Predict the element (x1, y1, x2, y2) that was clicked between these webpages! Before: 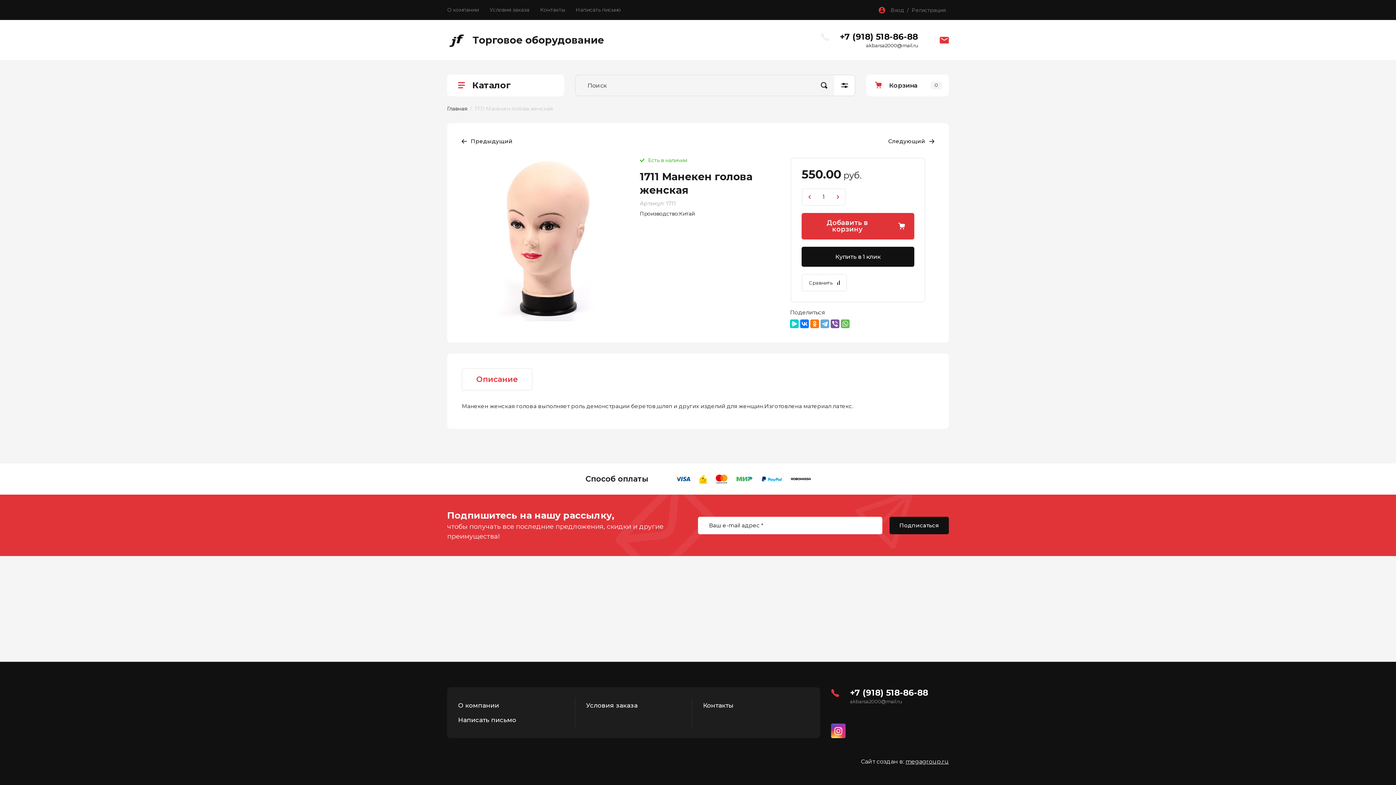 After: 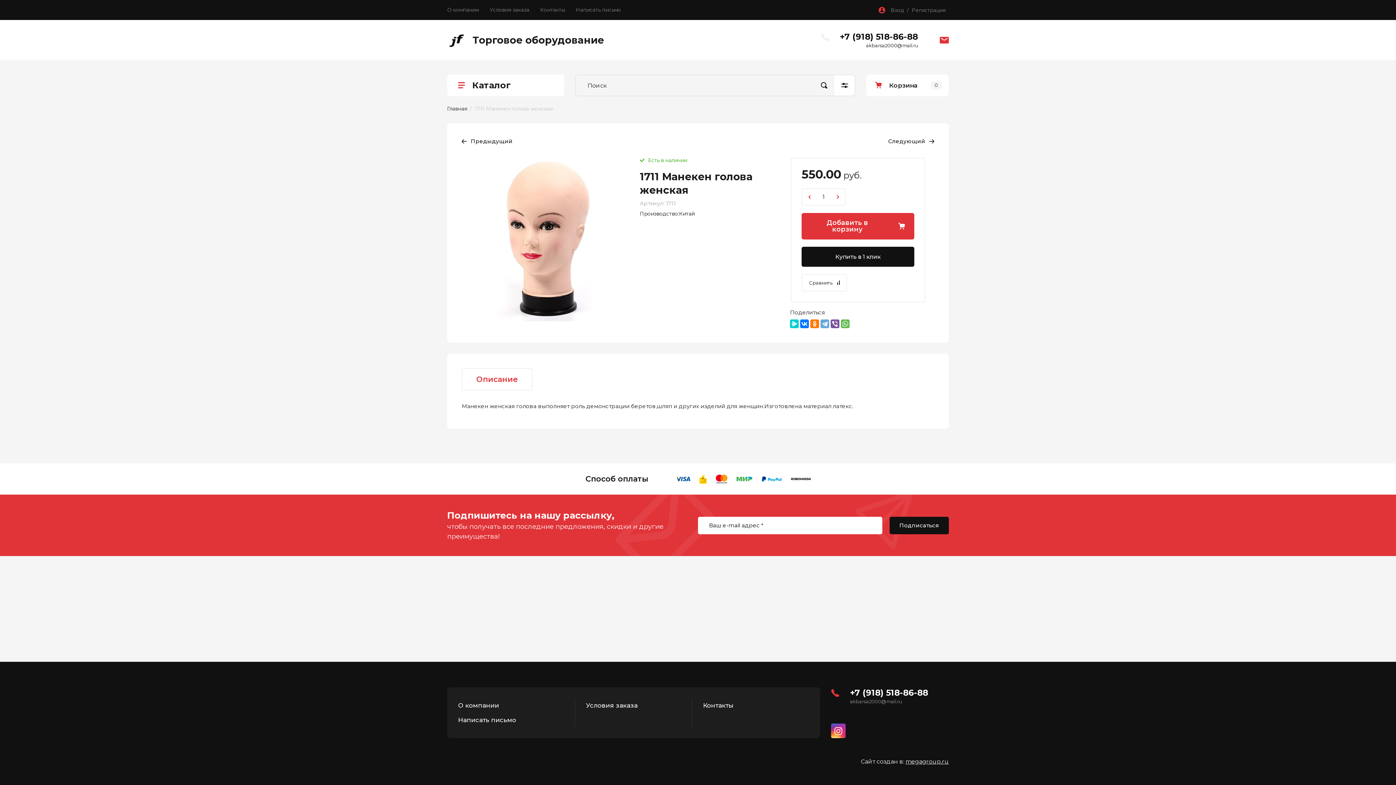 Action: bbox: (736, 477, 752, 481)